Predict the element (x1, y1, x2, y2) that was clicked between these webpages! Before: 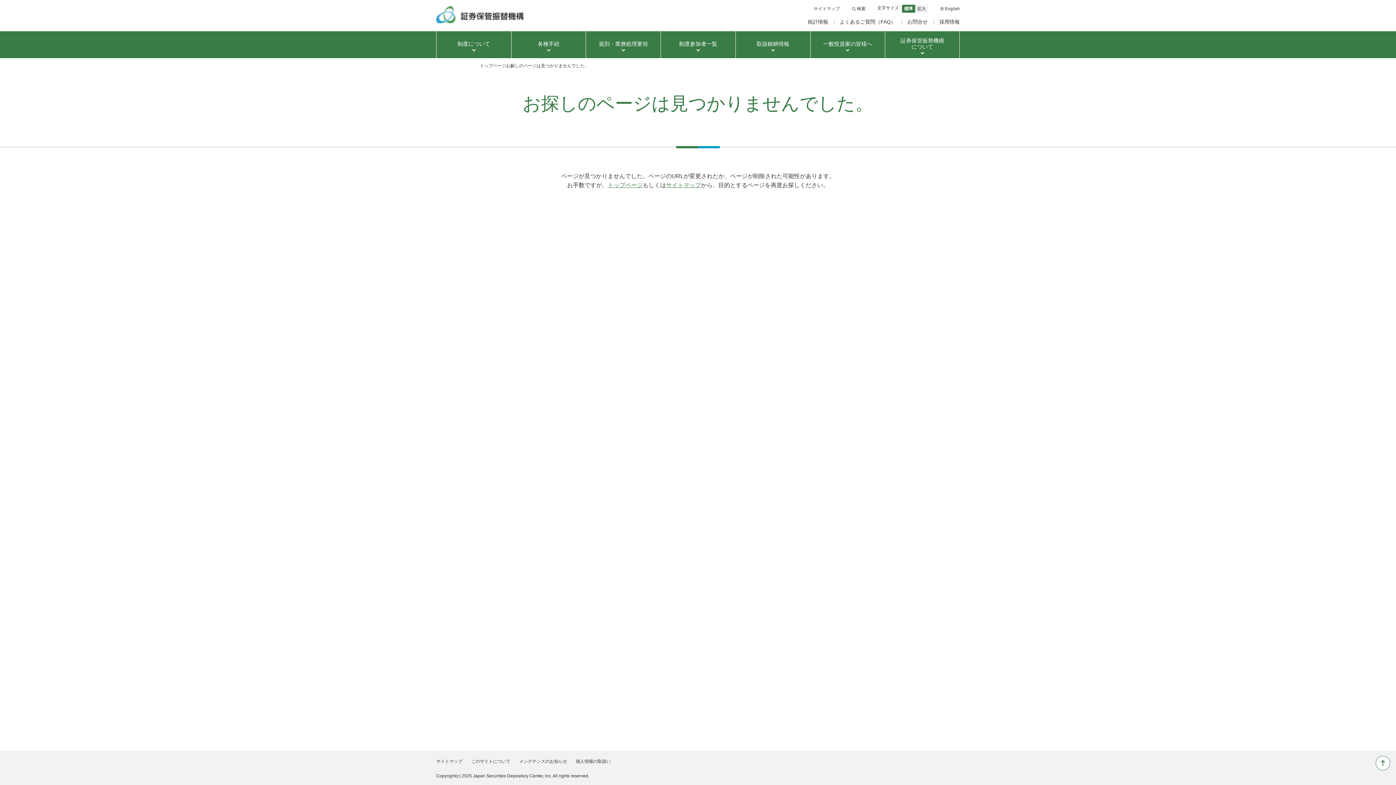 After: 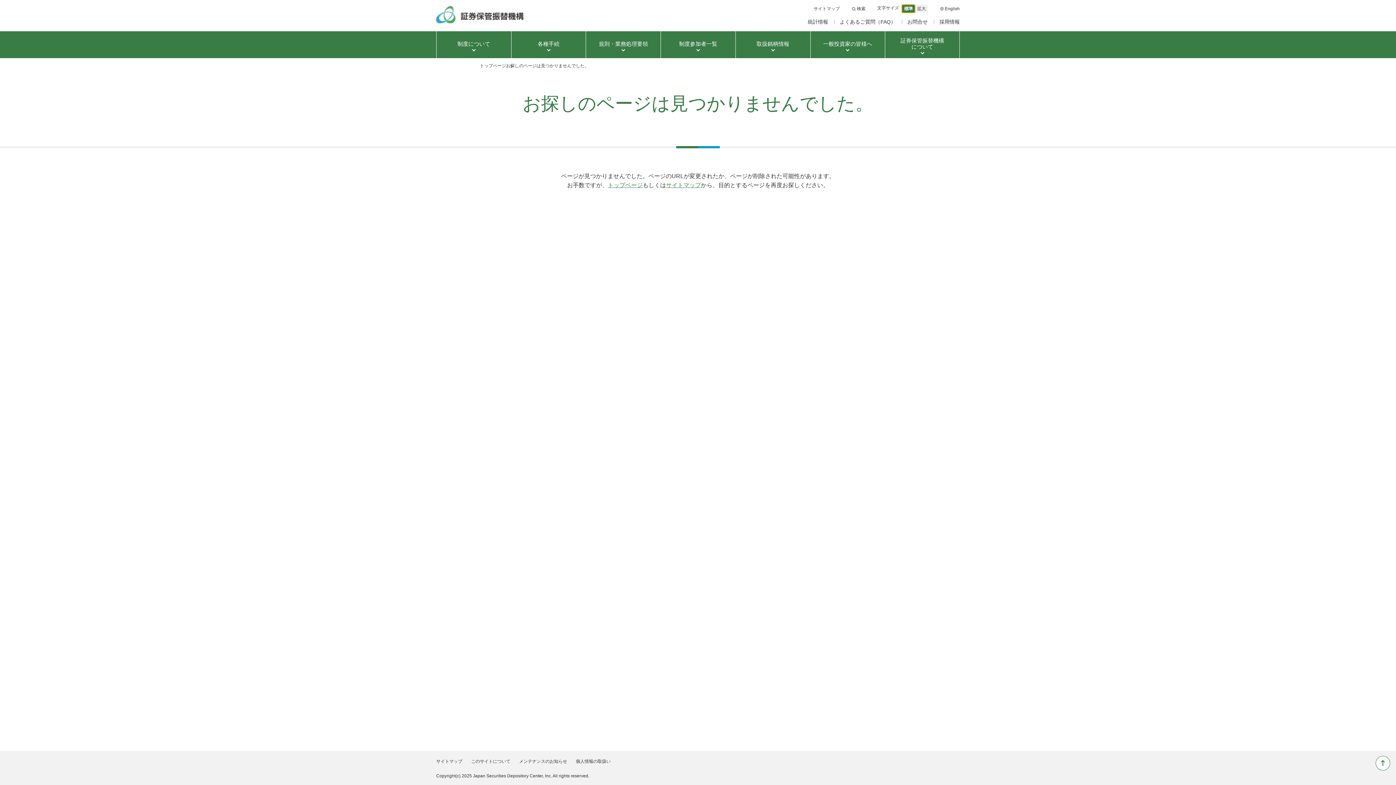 Action: label: 標準 bbox: (902, 4, 915, 12)